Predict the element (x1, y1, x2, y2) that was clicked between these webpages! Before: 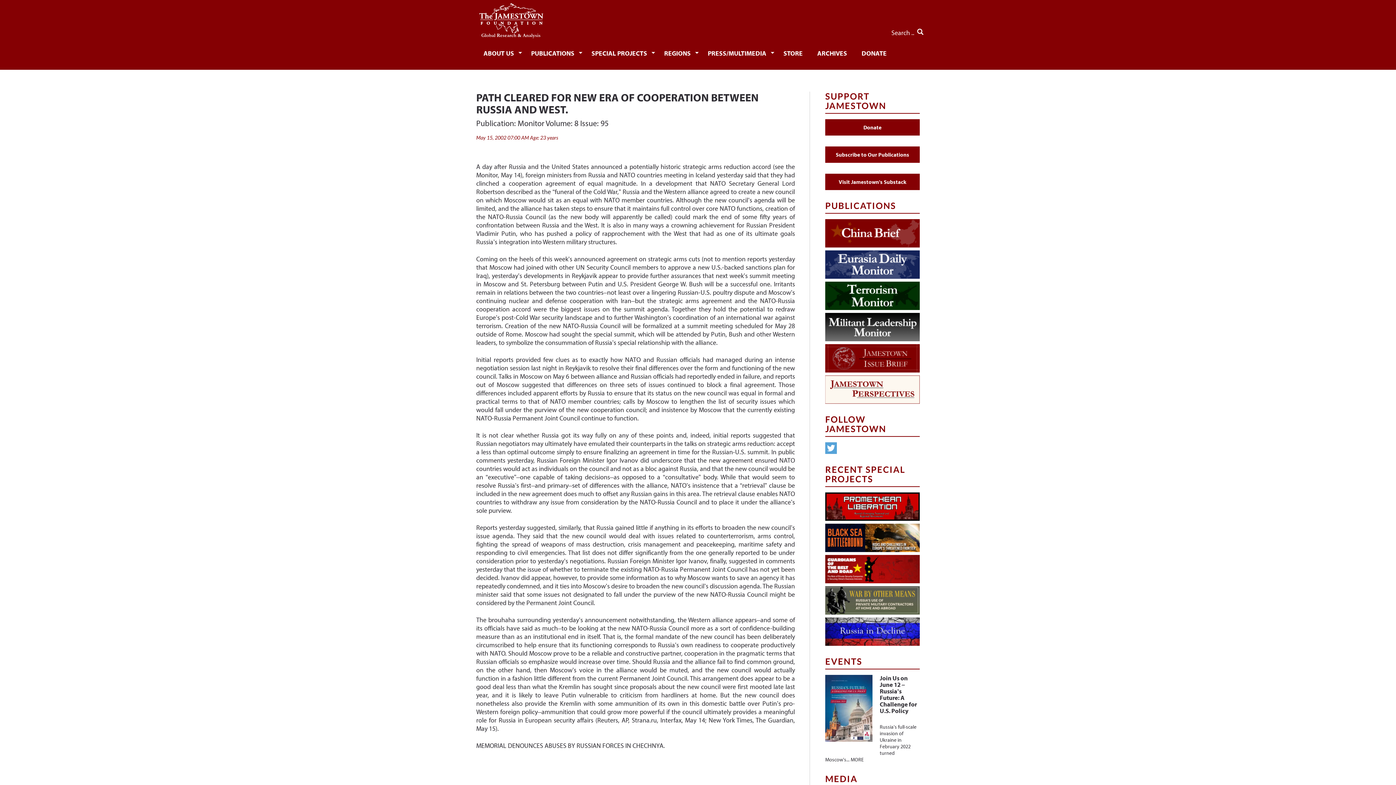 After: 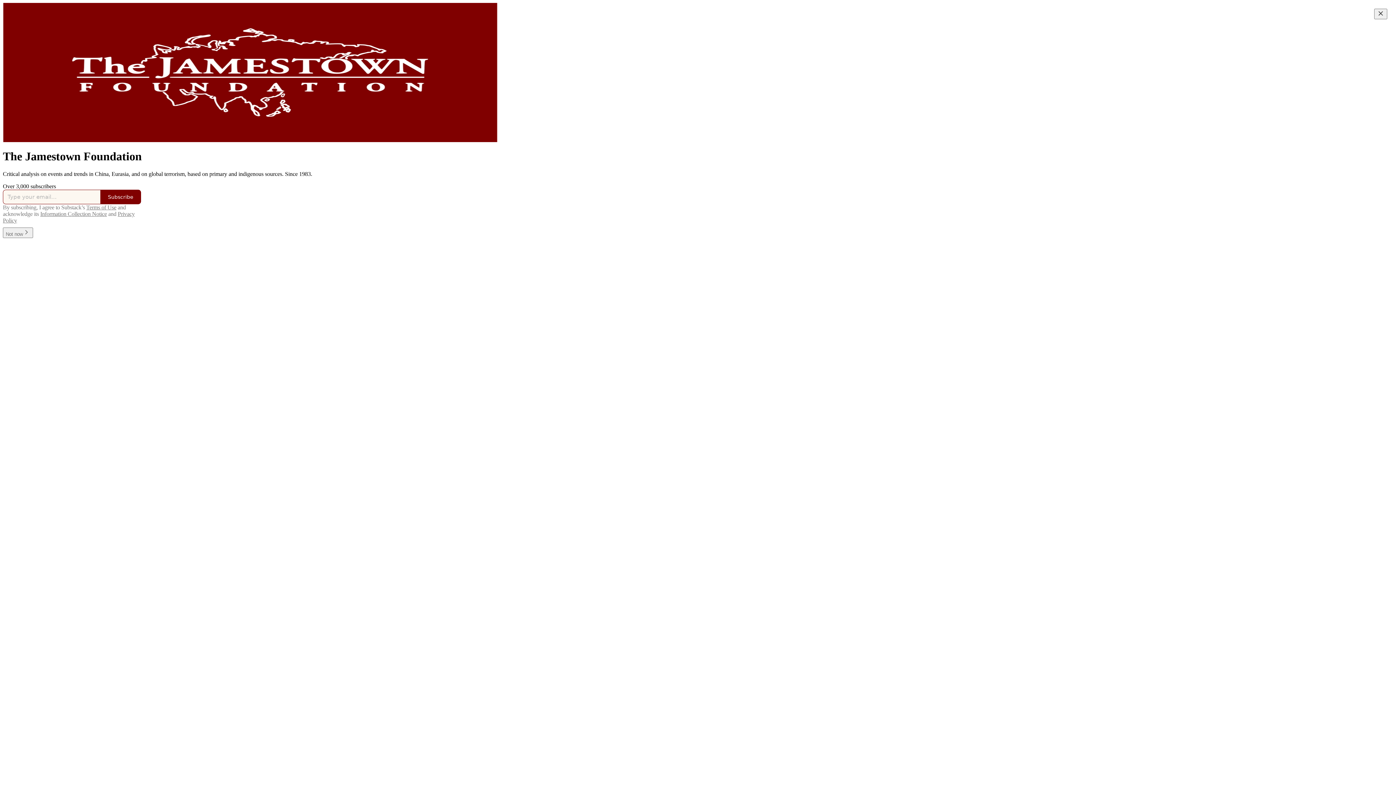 Action: label: Visit Jamestown's Substack bbox: (825, 173, 920, 190)